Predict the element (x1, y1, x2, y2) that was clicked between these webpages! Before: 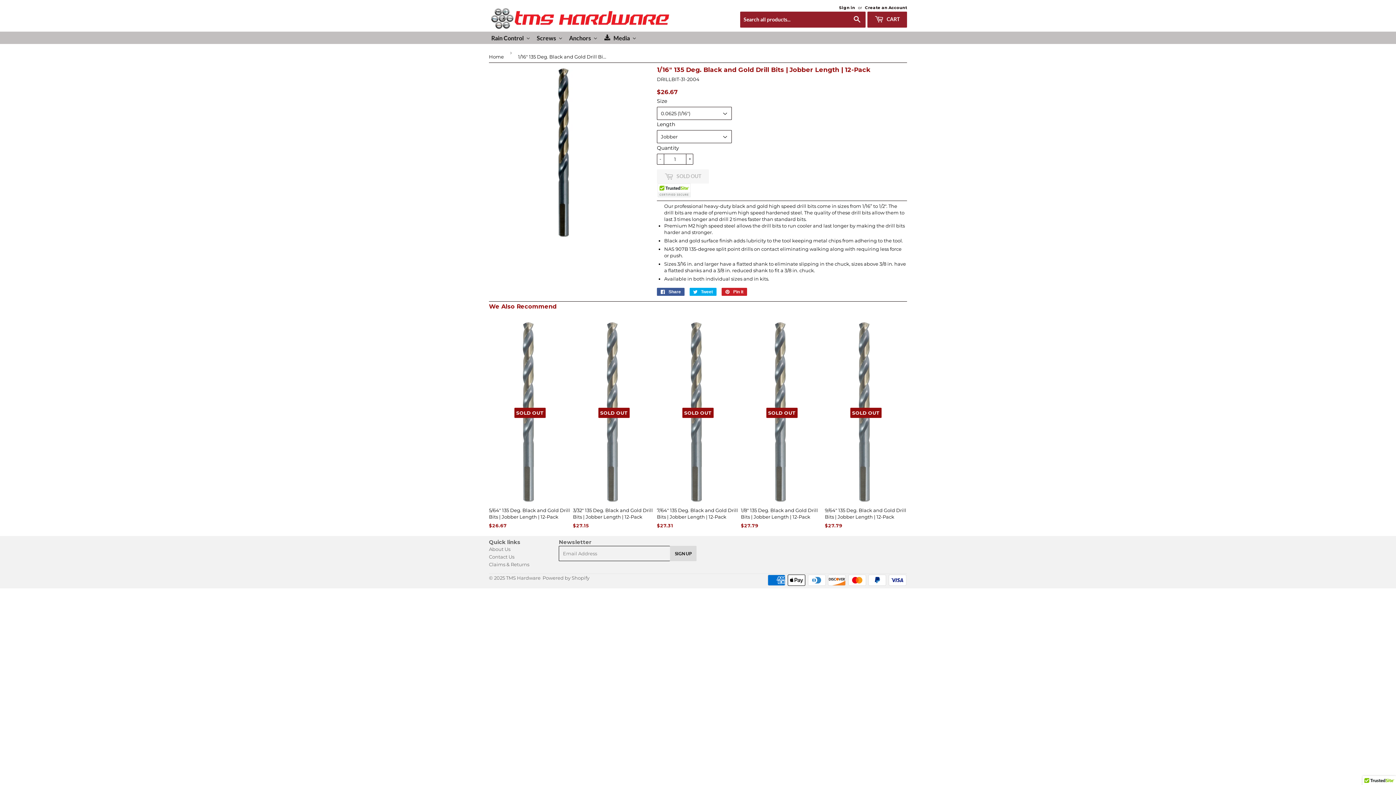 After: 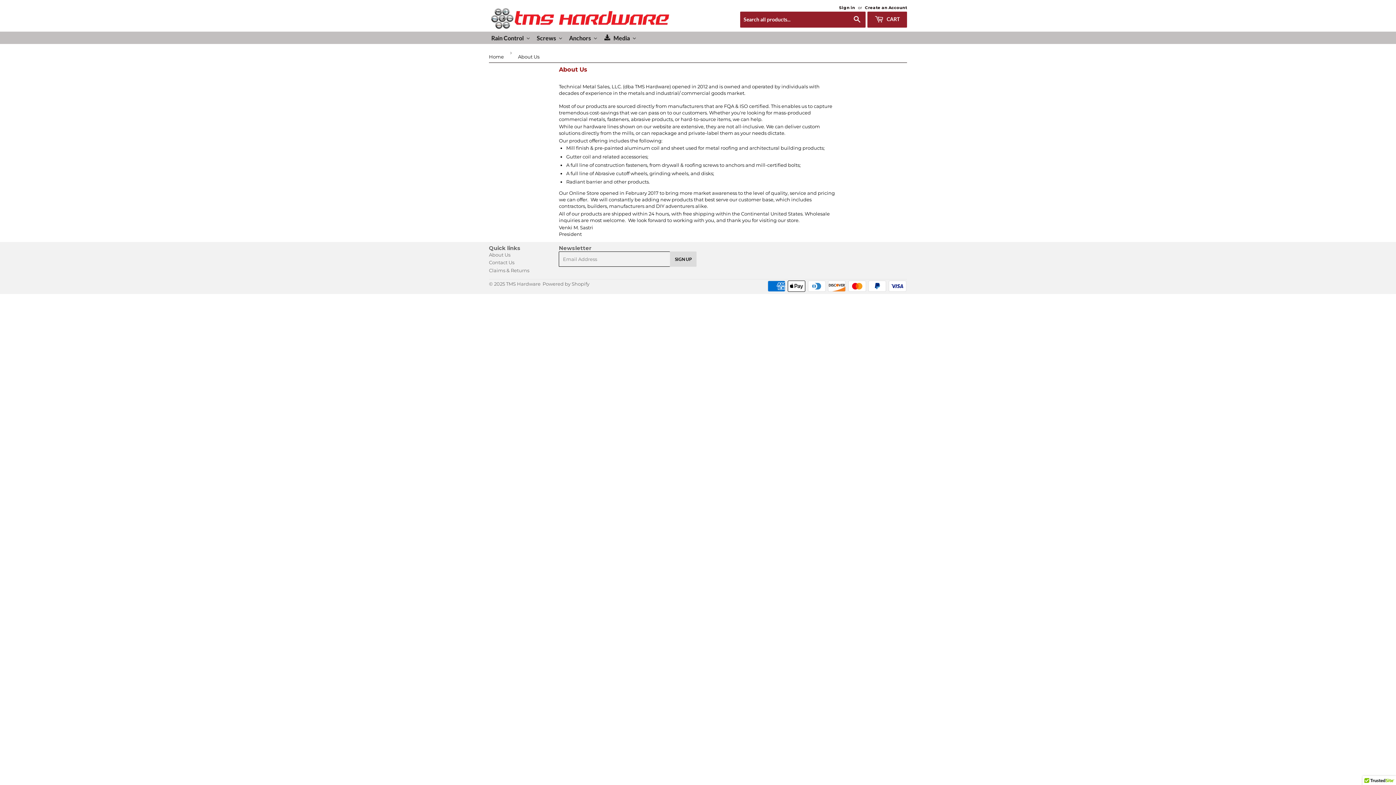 Action: label: About Us bbox: (489, 546, 510, 552)